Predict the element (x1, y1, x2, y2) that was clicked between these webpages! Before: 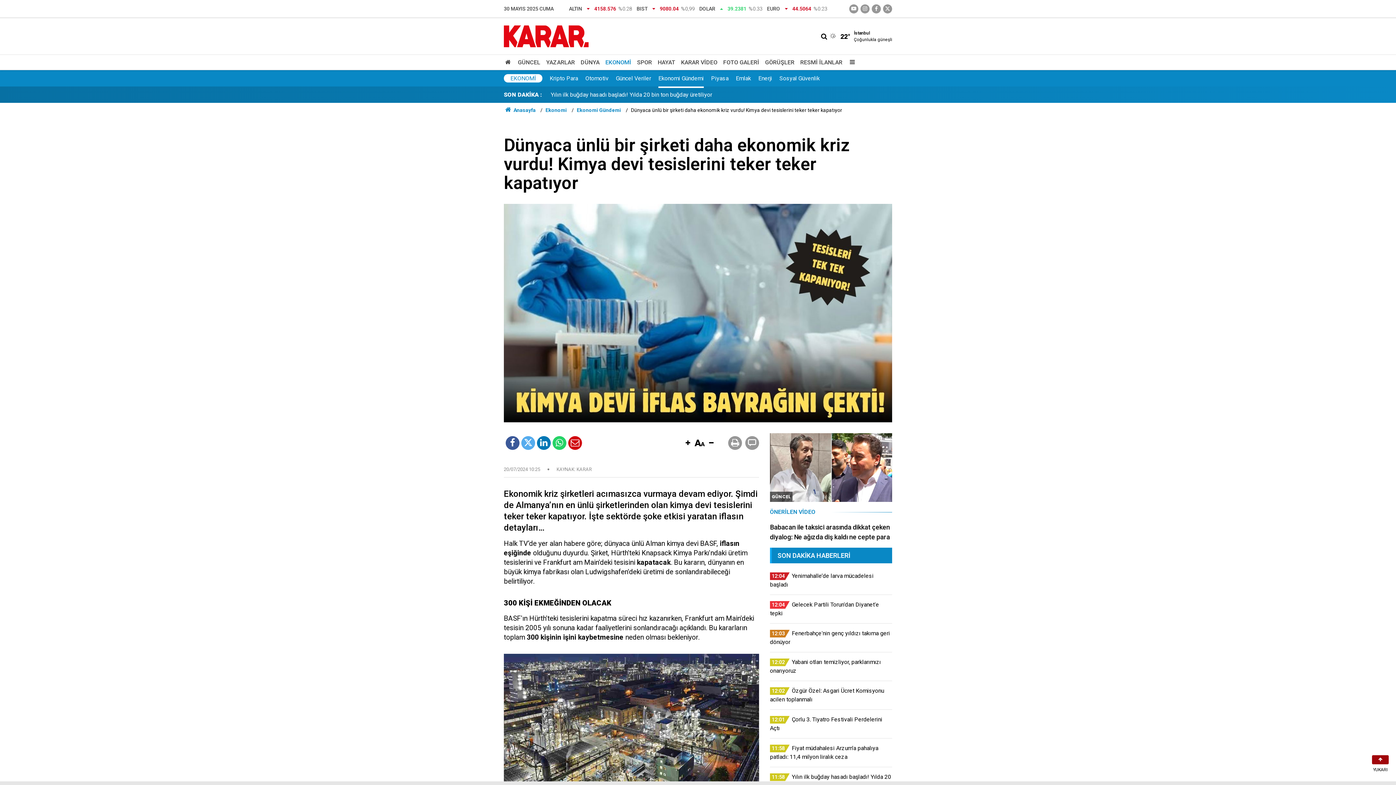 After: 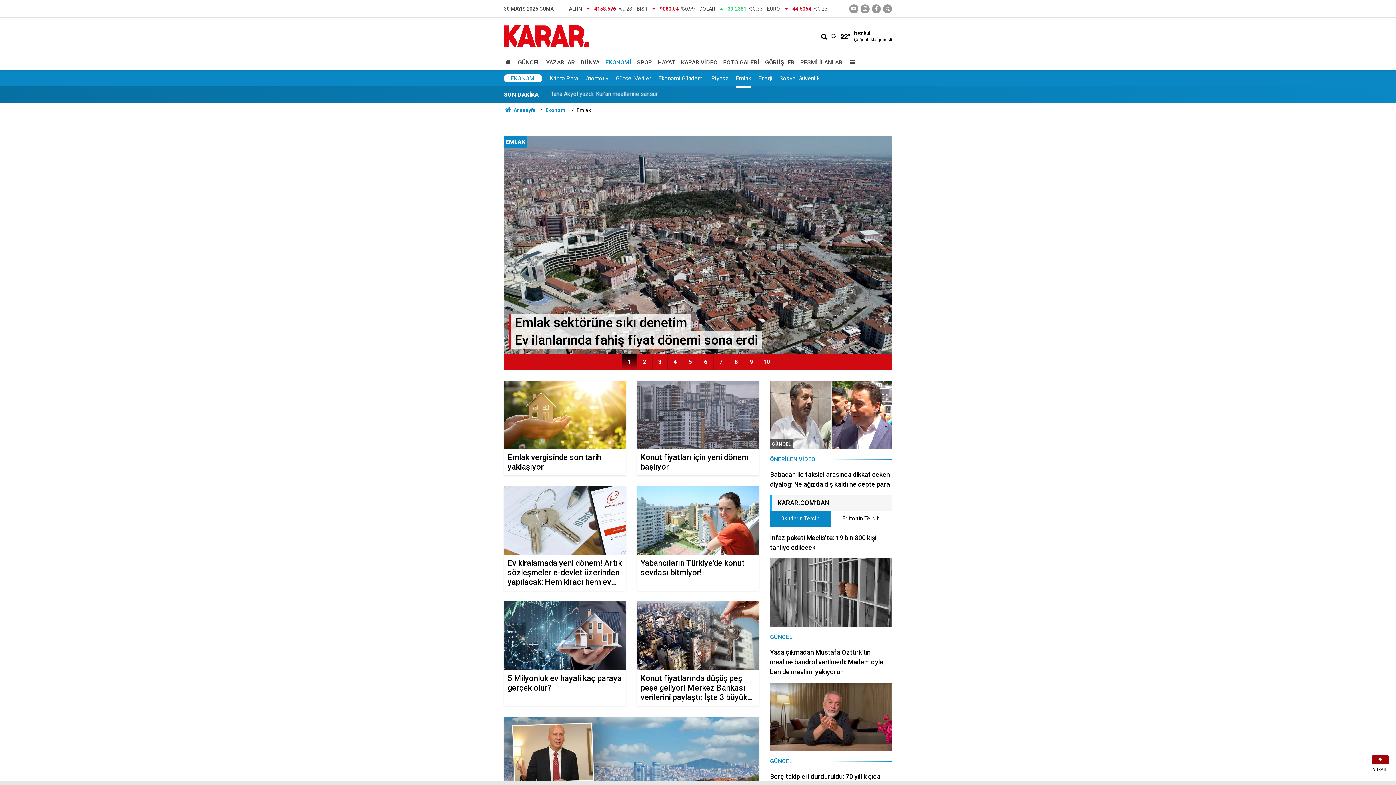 Action: label: Emlak bbox: (736, 74, 751, 82)